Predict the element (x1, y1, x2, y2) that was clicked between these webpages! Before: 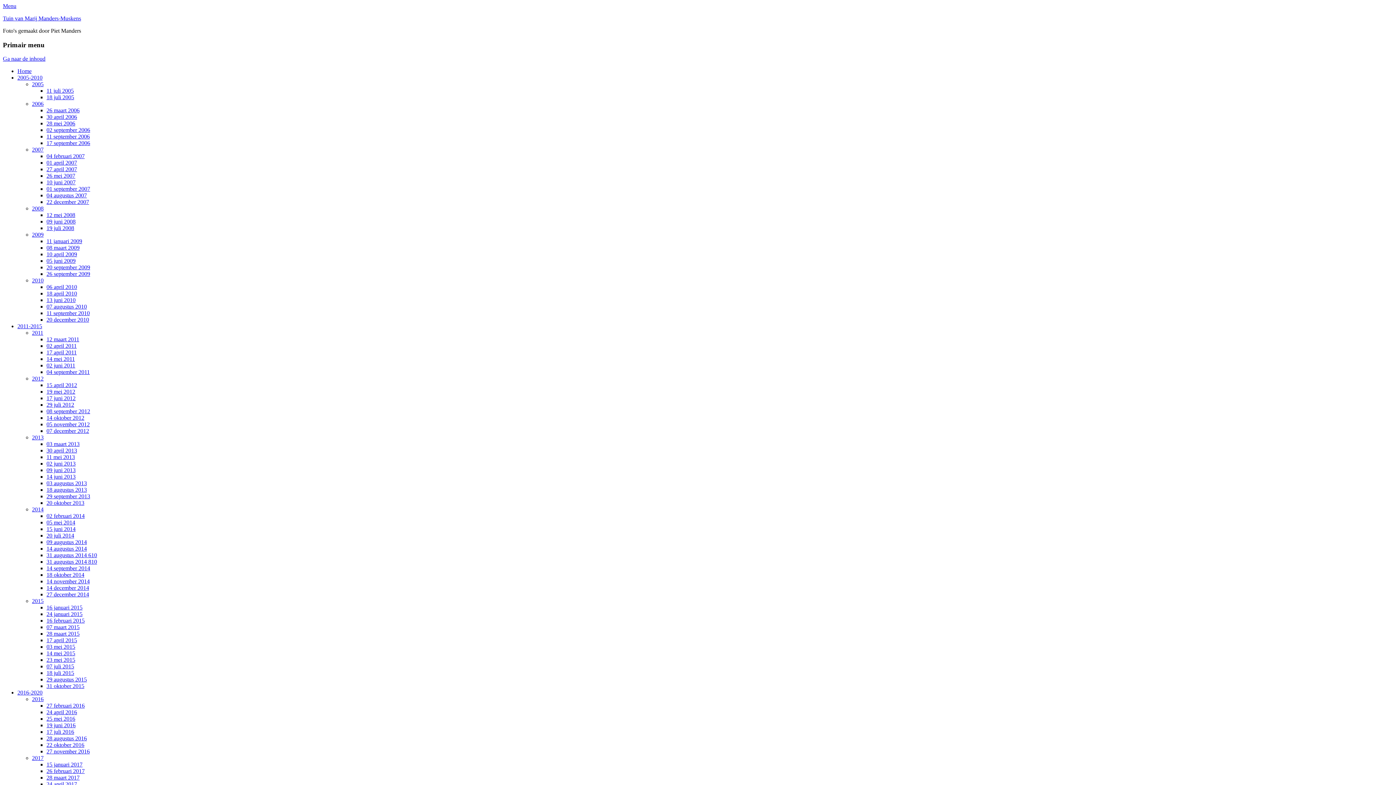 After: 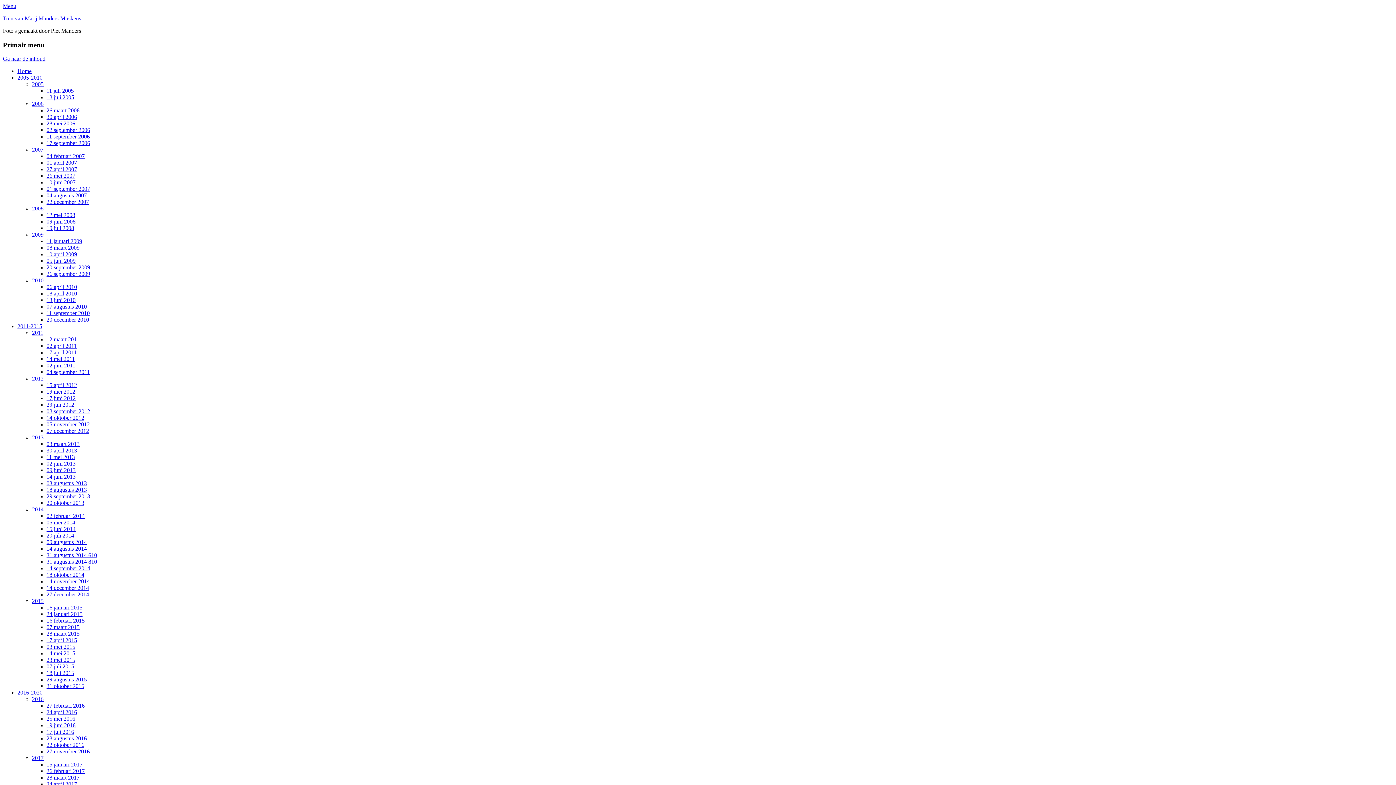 Action: bbox: (46, 585, 89, 591) label: 14 december 2014